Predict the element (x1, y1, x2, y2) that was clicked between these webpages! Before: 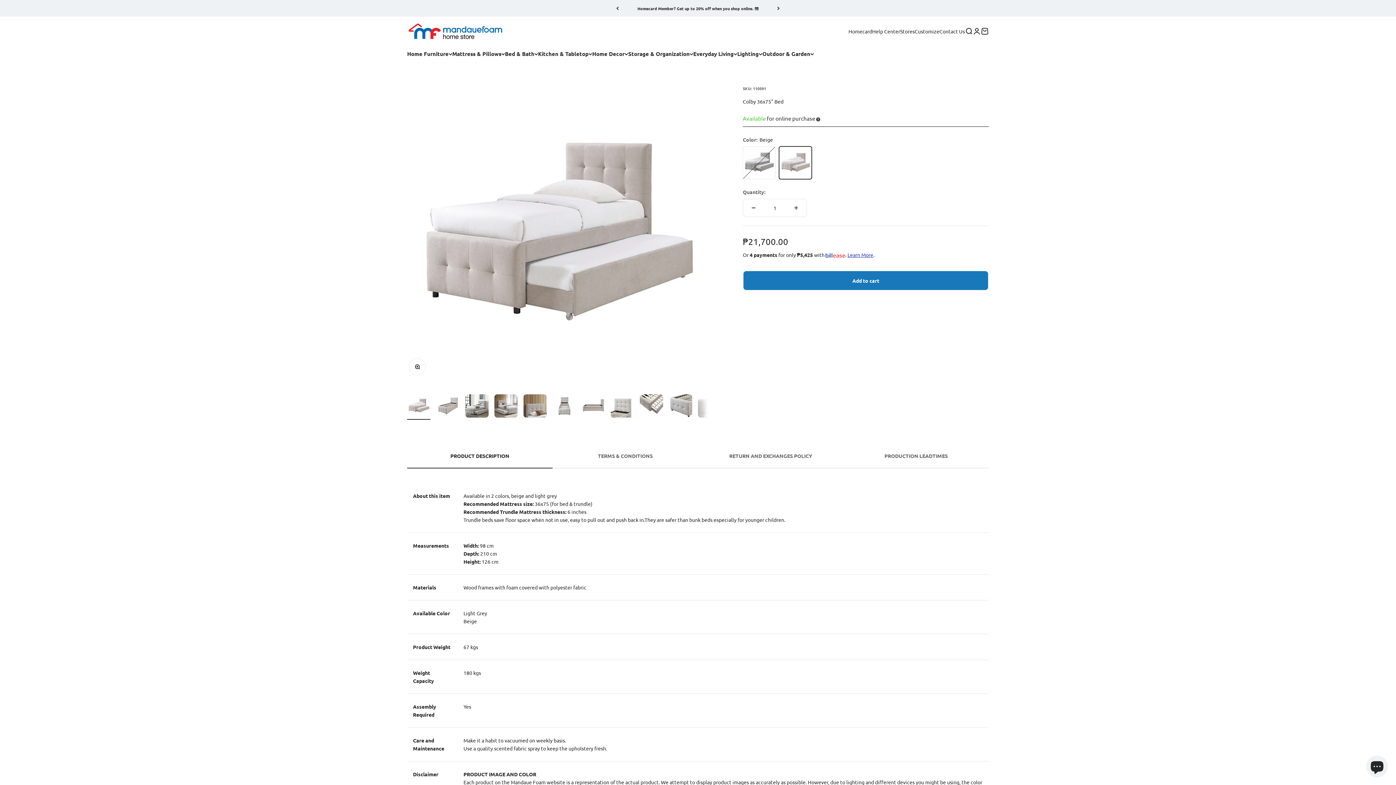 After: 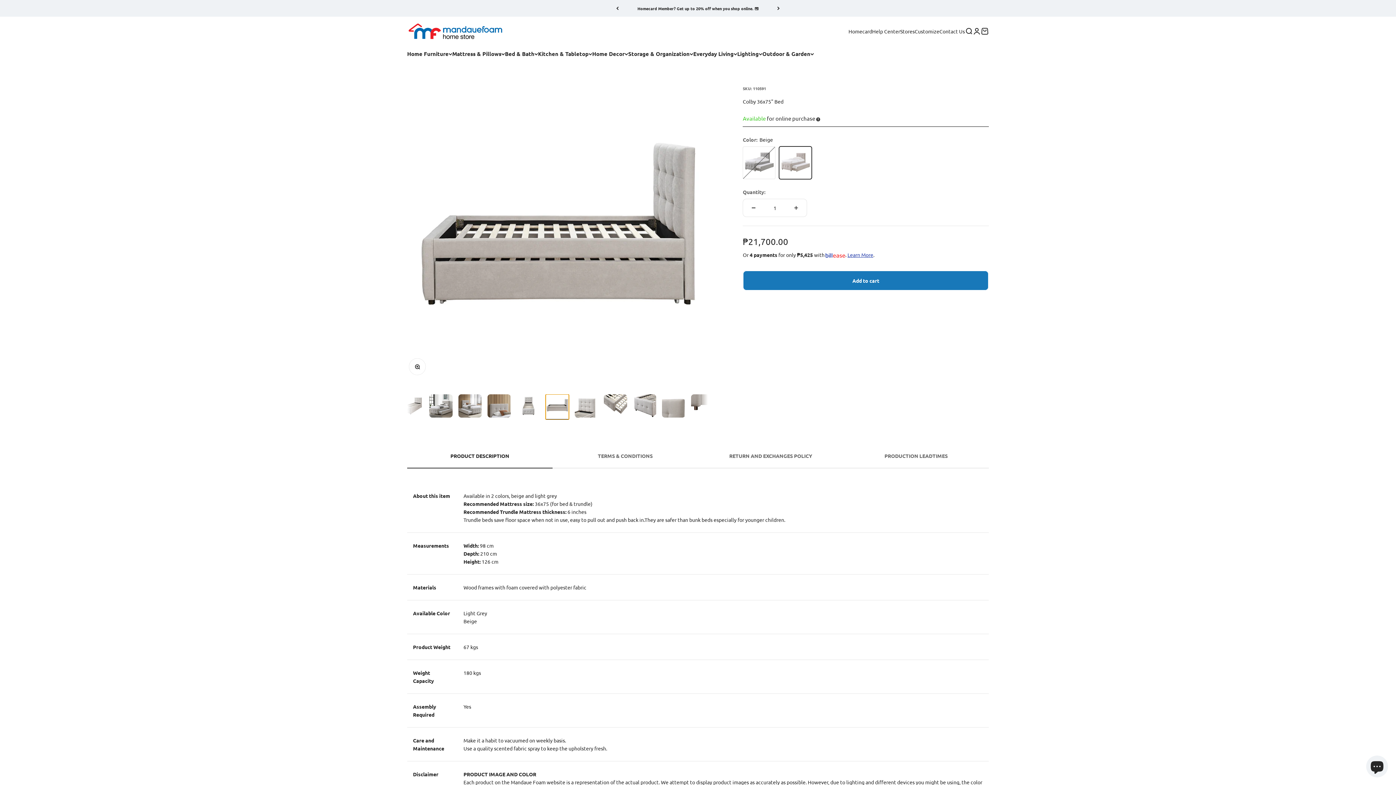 Action: bbox: (581, 394, 605, 420) label: Go to item 21